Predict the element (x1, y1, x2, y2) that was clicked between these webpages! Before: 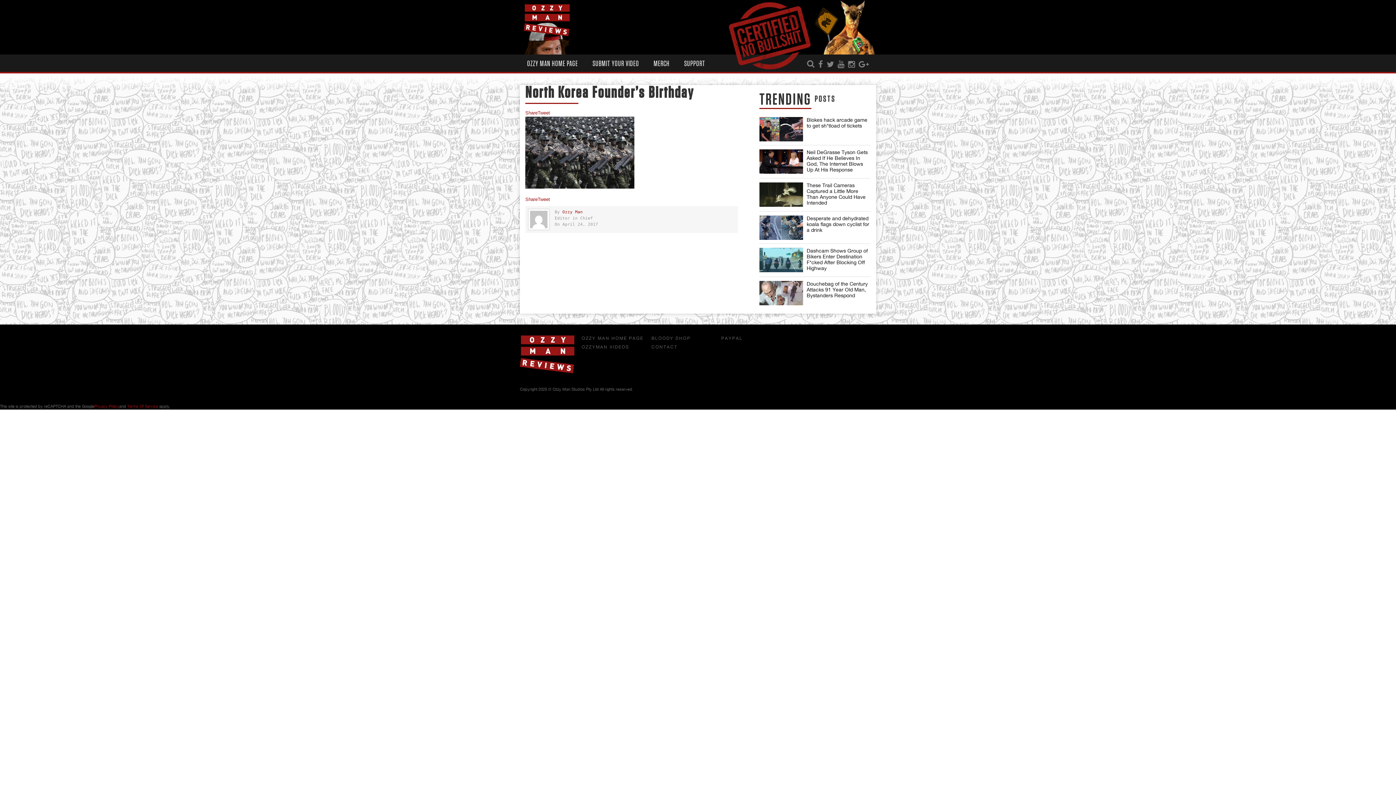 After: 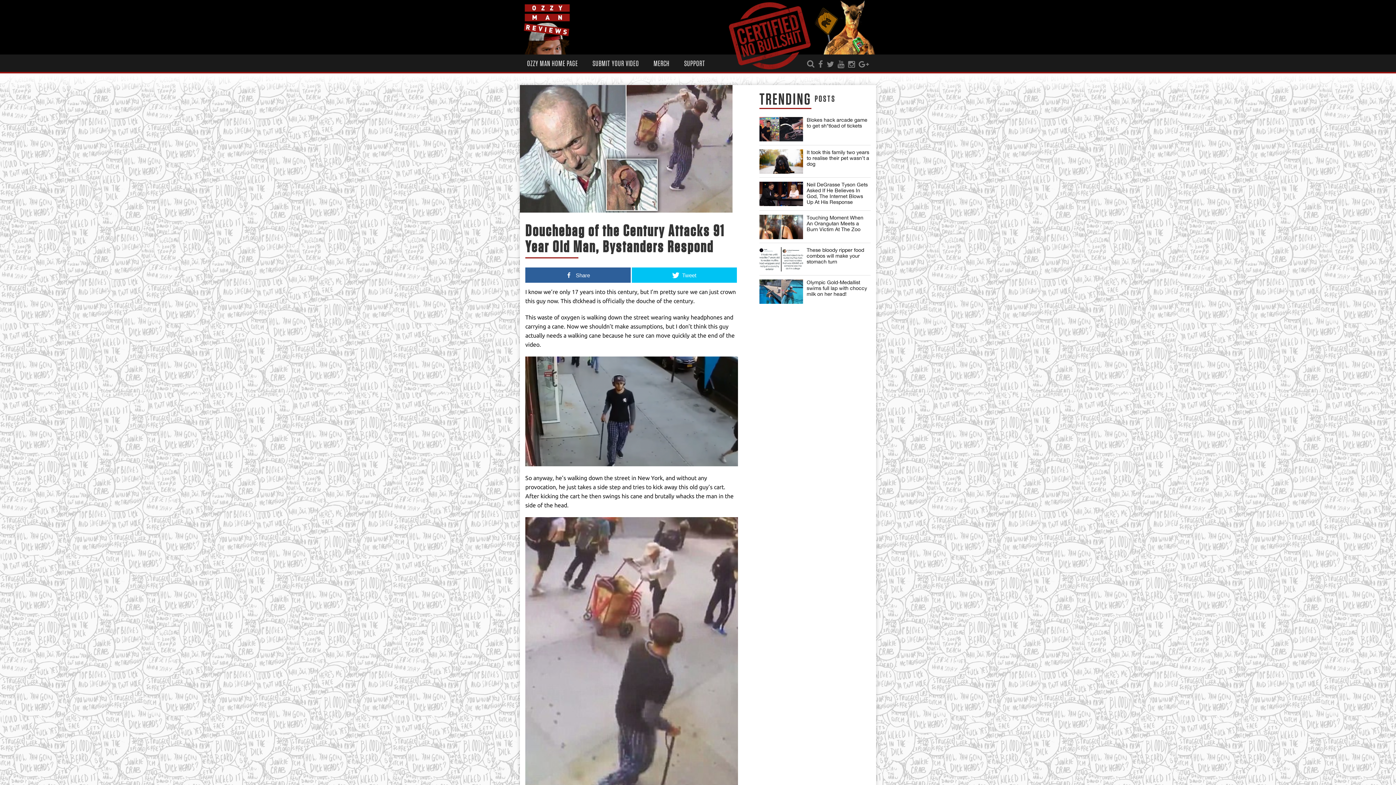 Action: label: Douchebag of the Century Attacks 91 Year Old Man, Bystanders Respond bbox: (806, 281, 868, 298)